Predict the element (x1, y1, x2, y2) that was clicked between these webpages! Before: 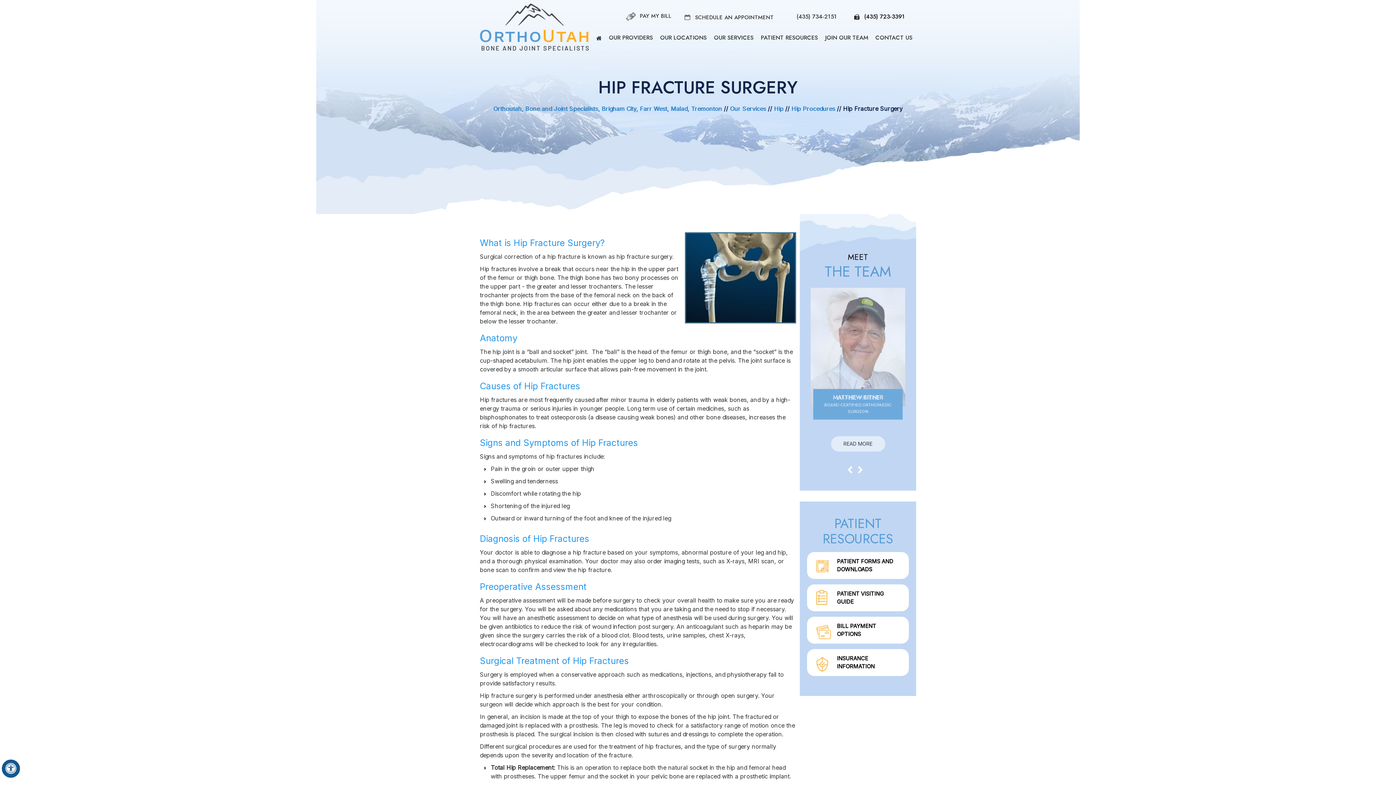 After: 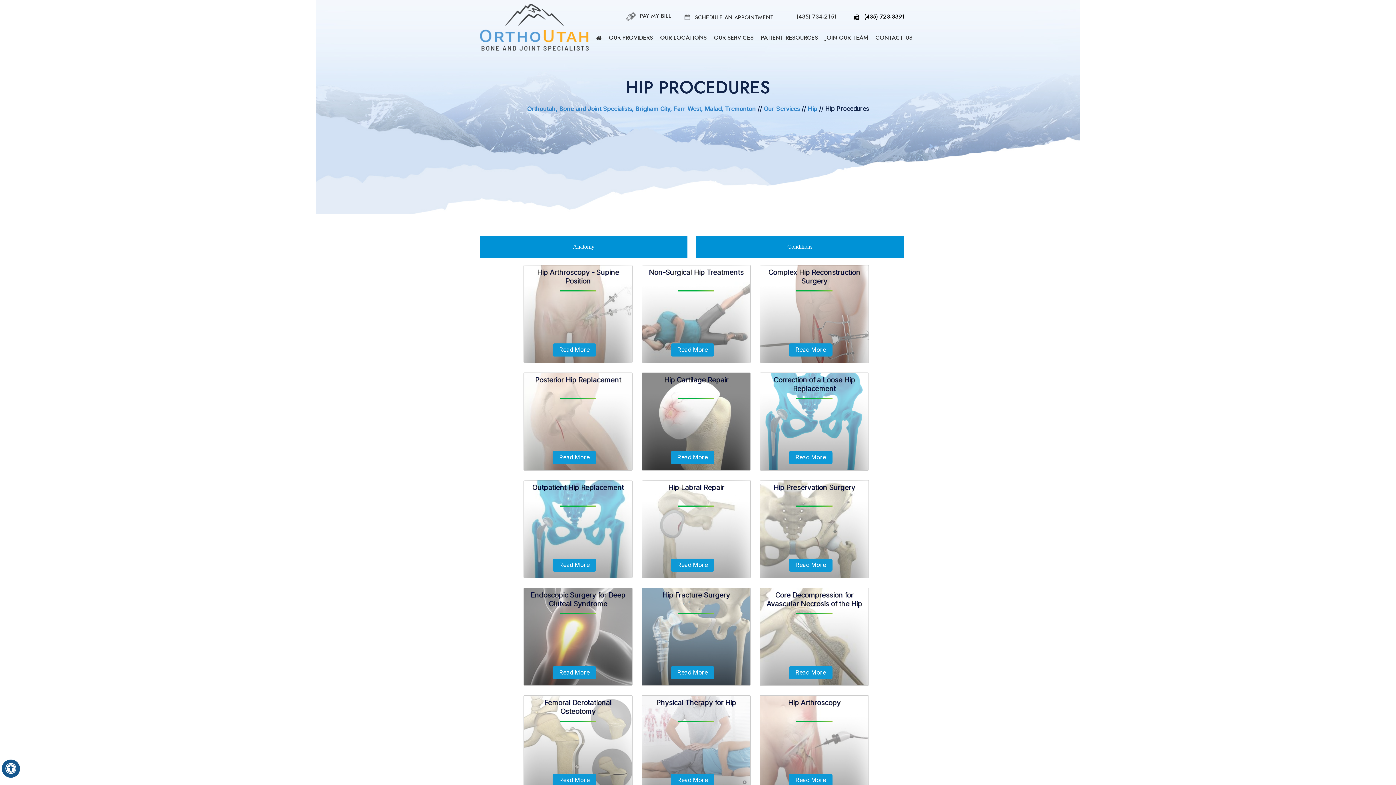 Action: bbox: (791, 105, 835, 112) label: Hip Procedures